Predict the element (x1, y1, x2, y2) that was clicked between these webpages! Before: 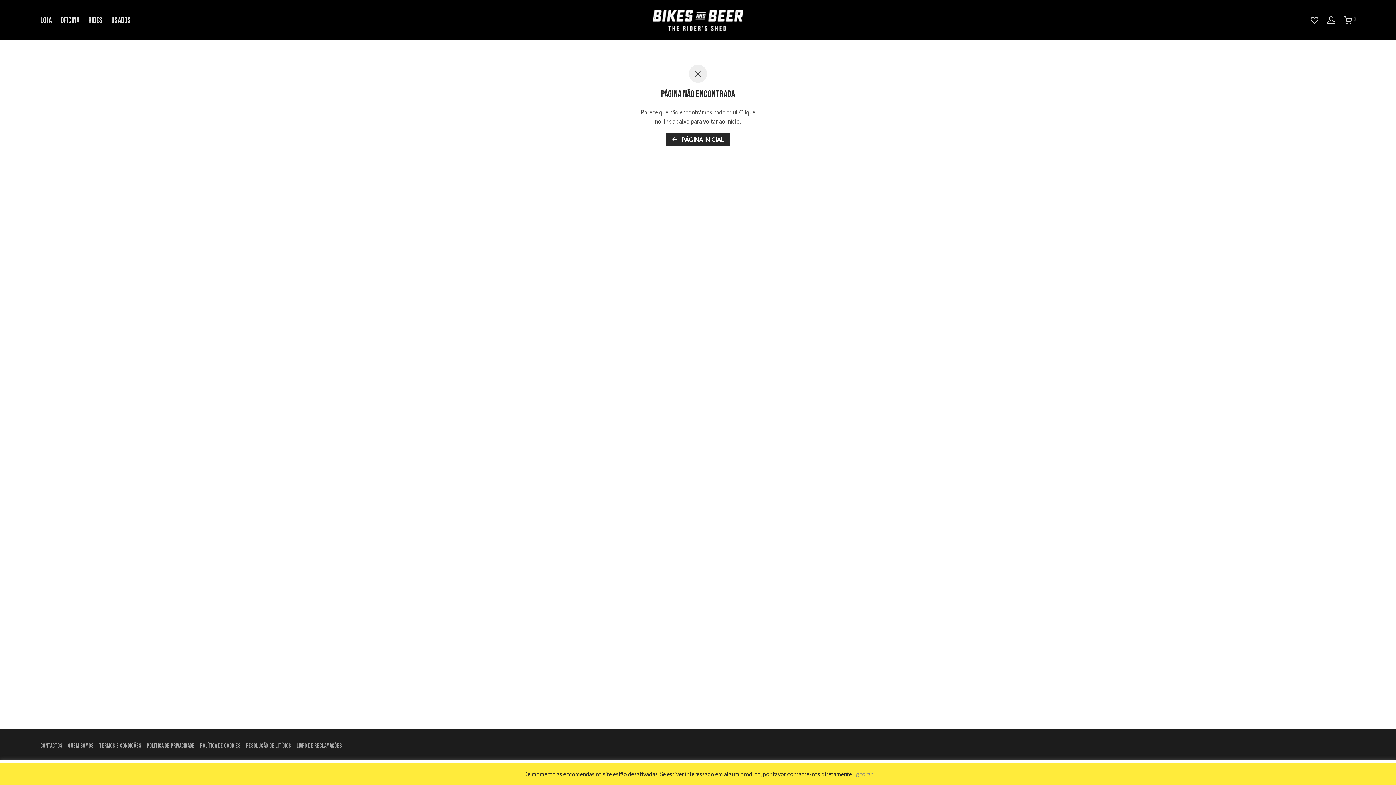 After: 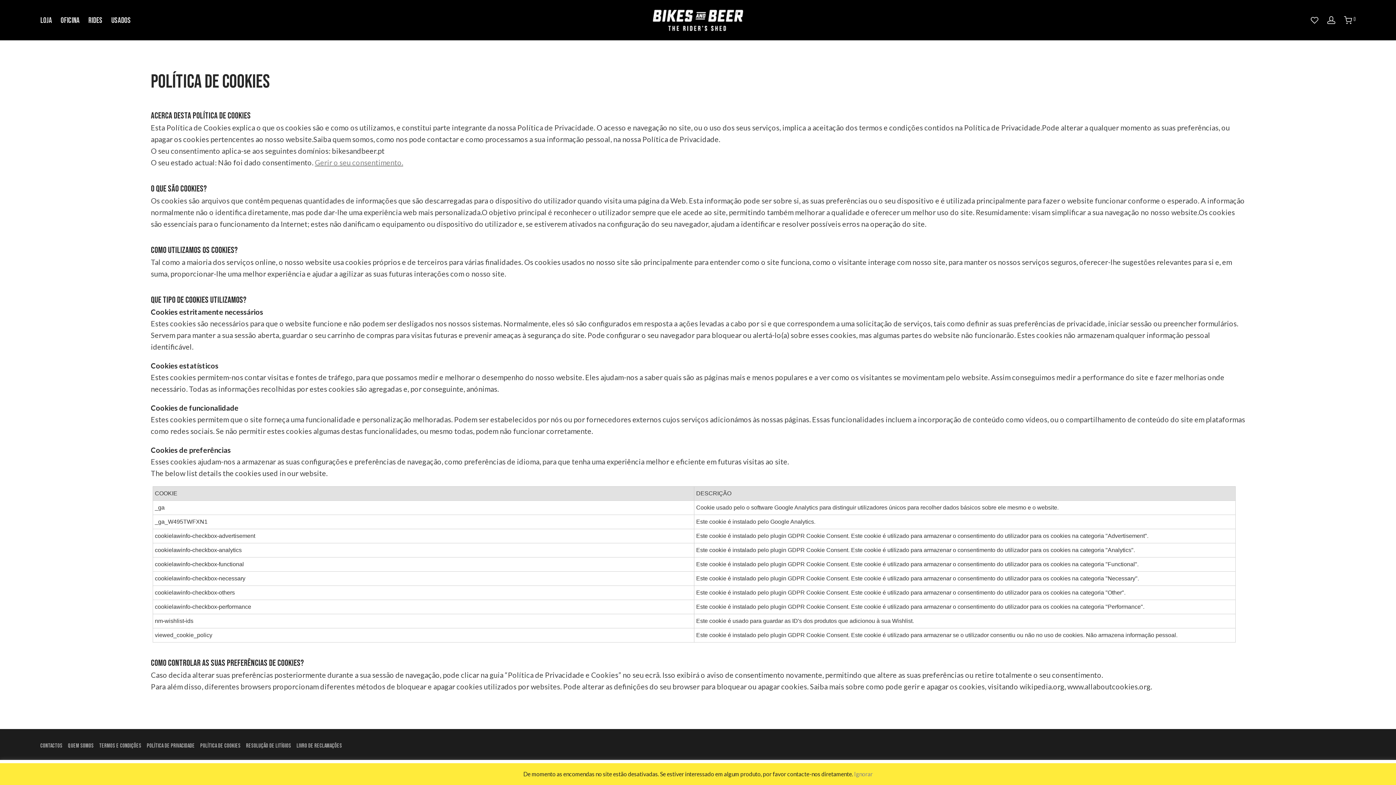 Action: bbox: (200, 741, 240, 752) label: Política de Cookies